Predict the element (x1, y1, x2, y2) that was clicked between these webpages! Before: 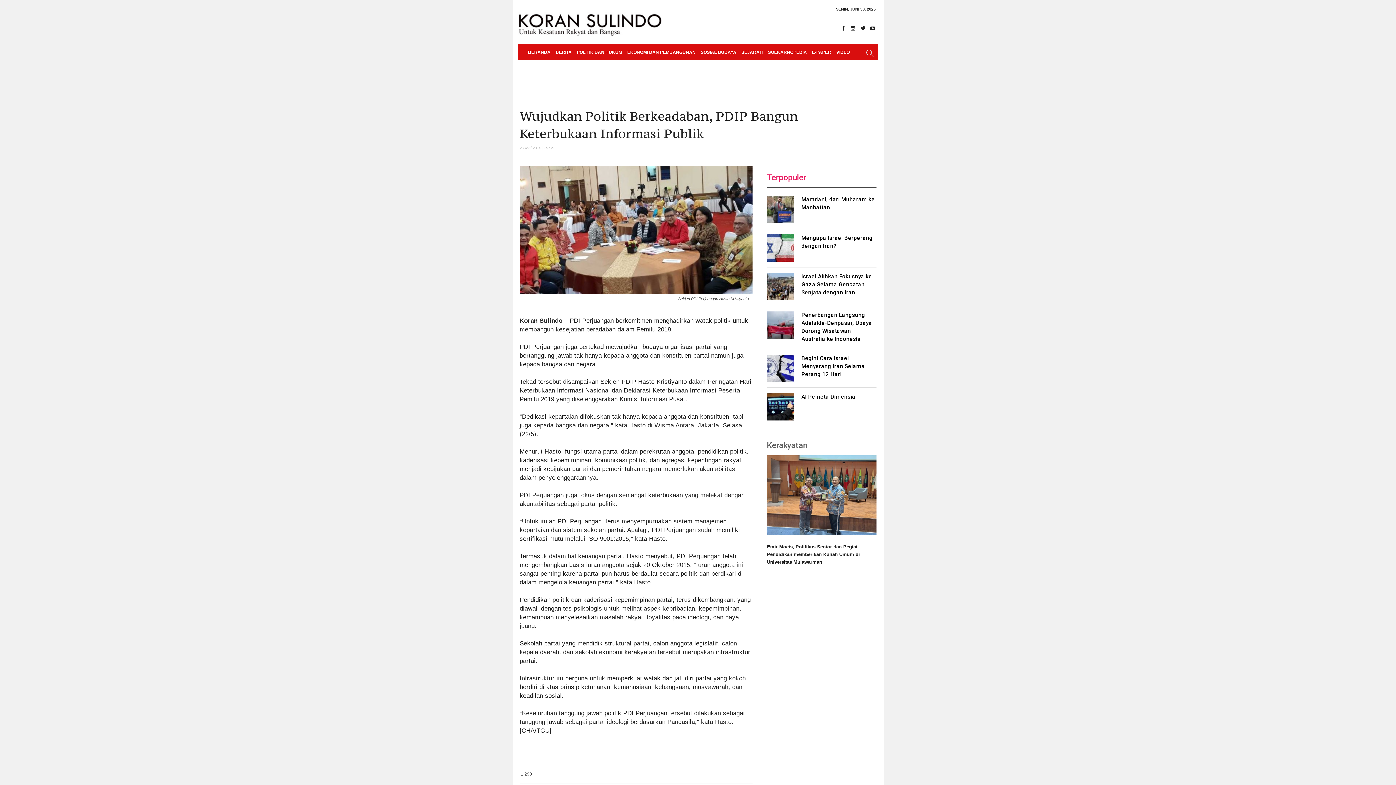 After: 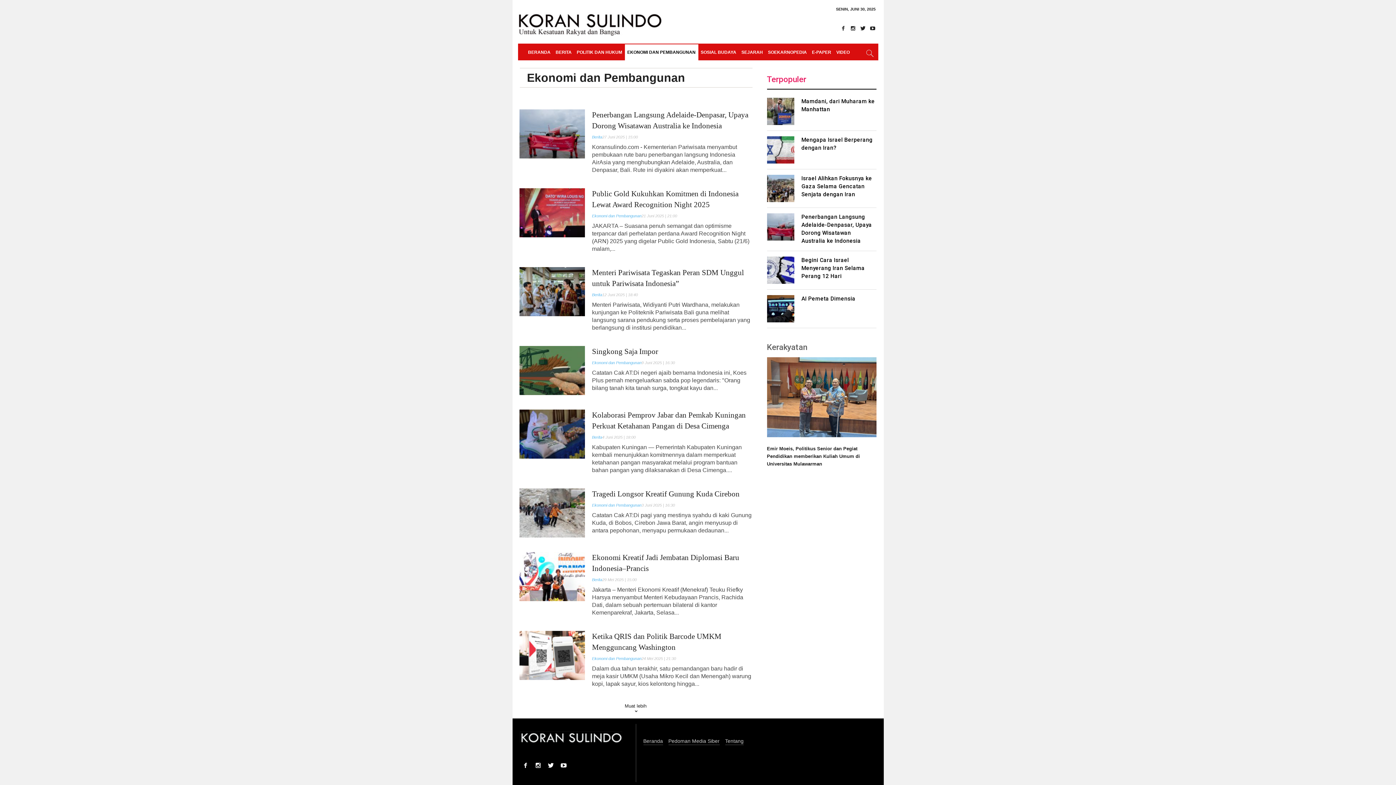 Action: label: EKONOMI DAN PEMBANGUNAN bbox: (624, 44, 698, 60)